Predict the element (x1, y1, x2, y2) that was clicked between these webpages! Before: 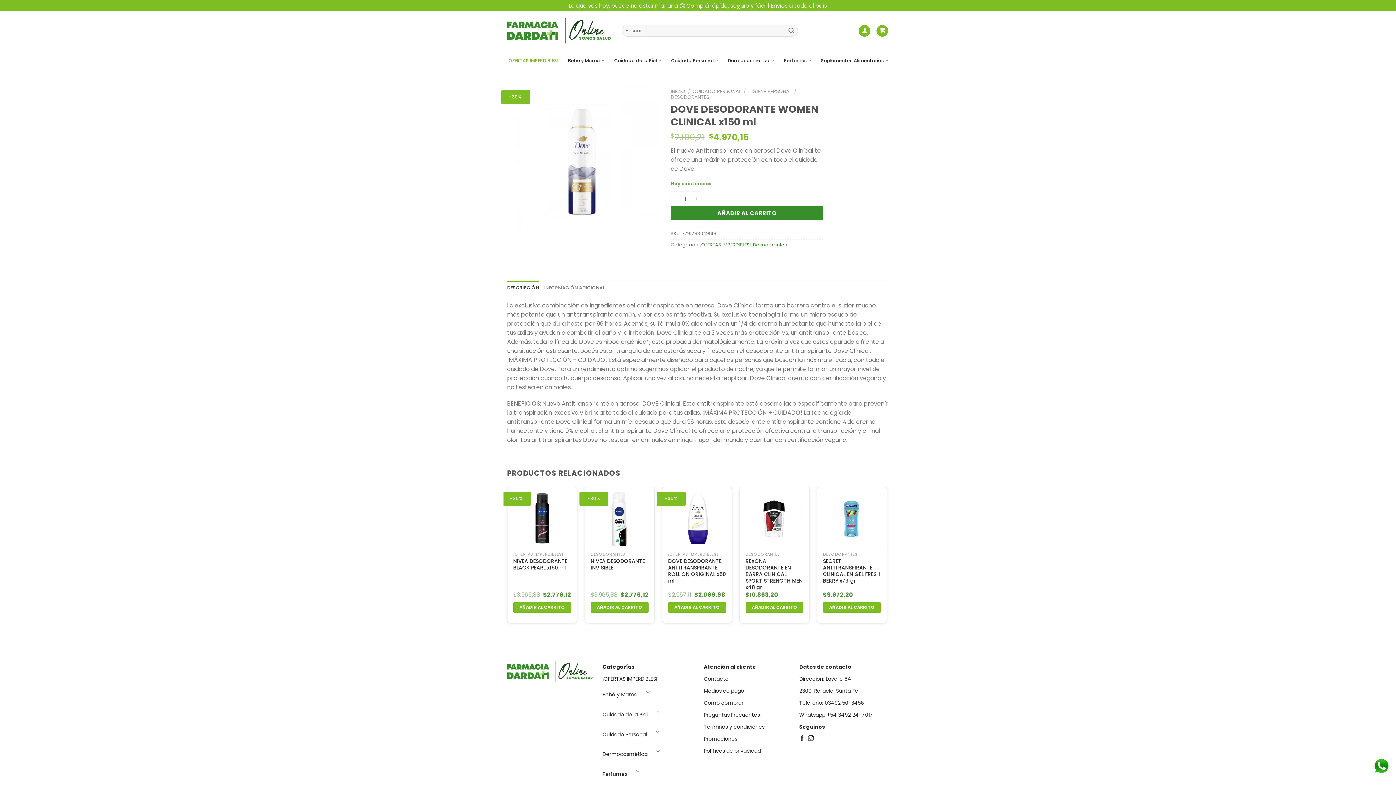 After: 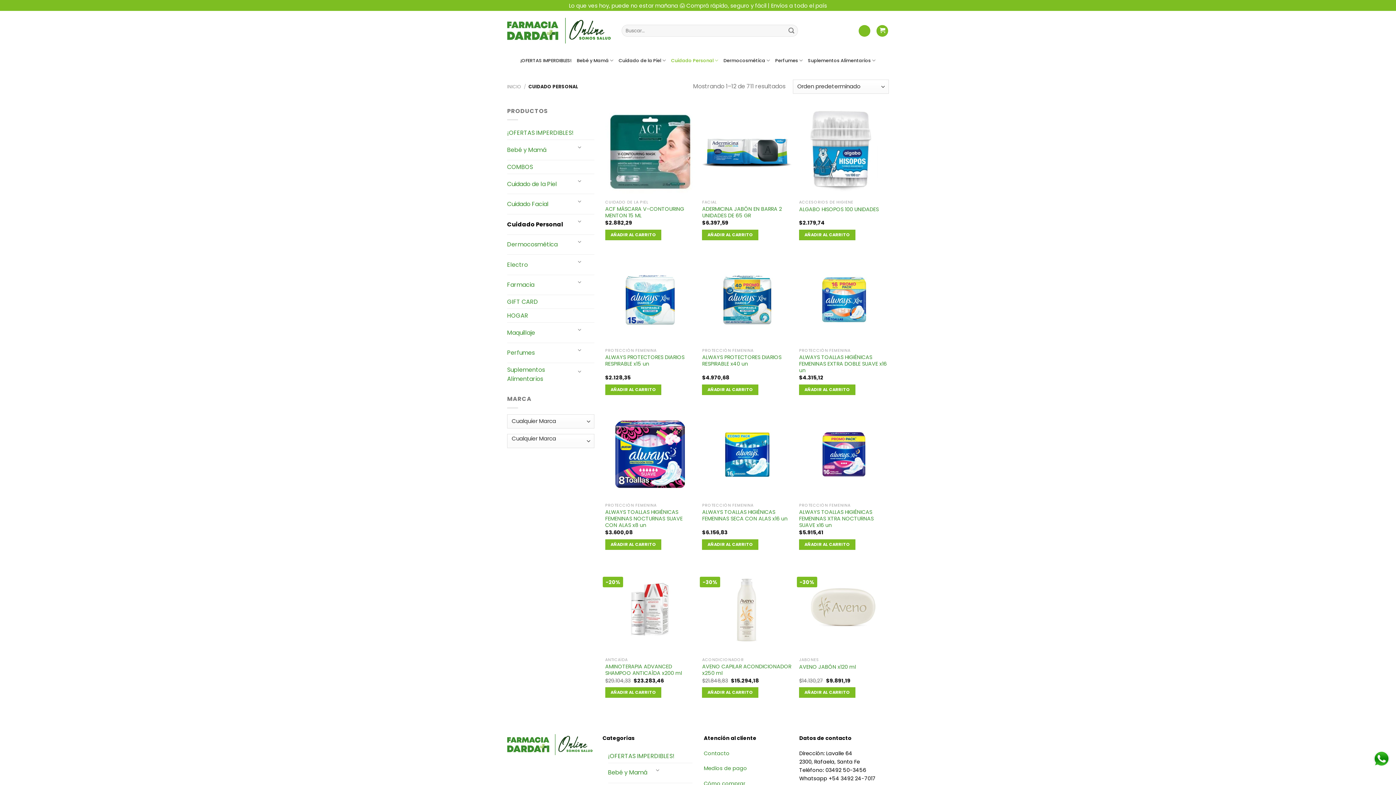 Action: bbox: (602, 728, 647, 740) label: Cuidado Personal